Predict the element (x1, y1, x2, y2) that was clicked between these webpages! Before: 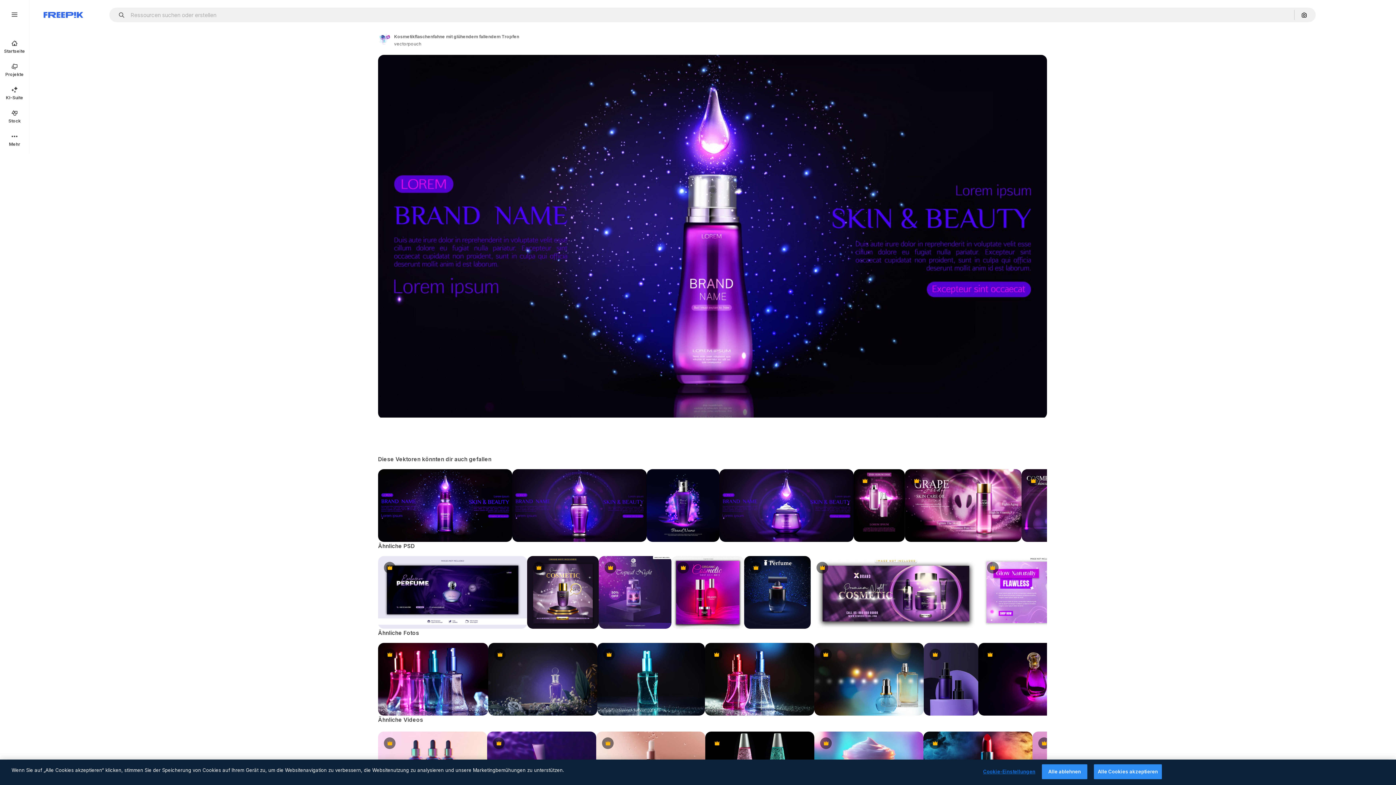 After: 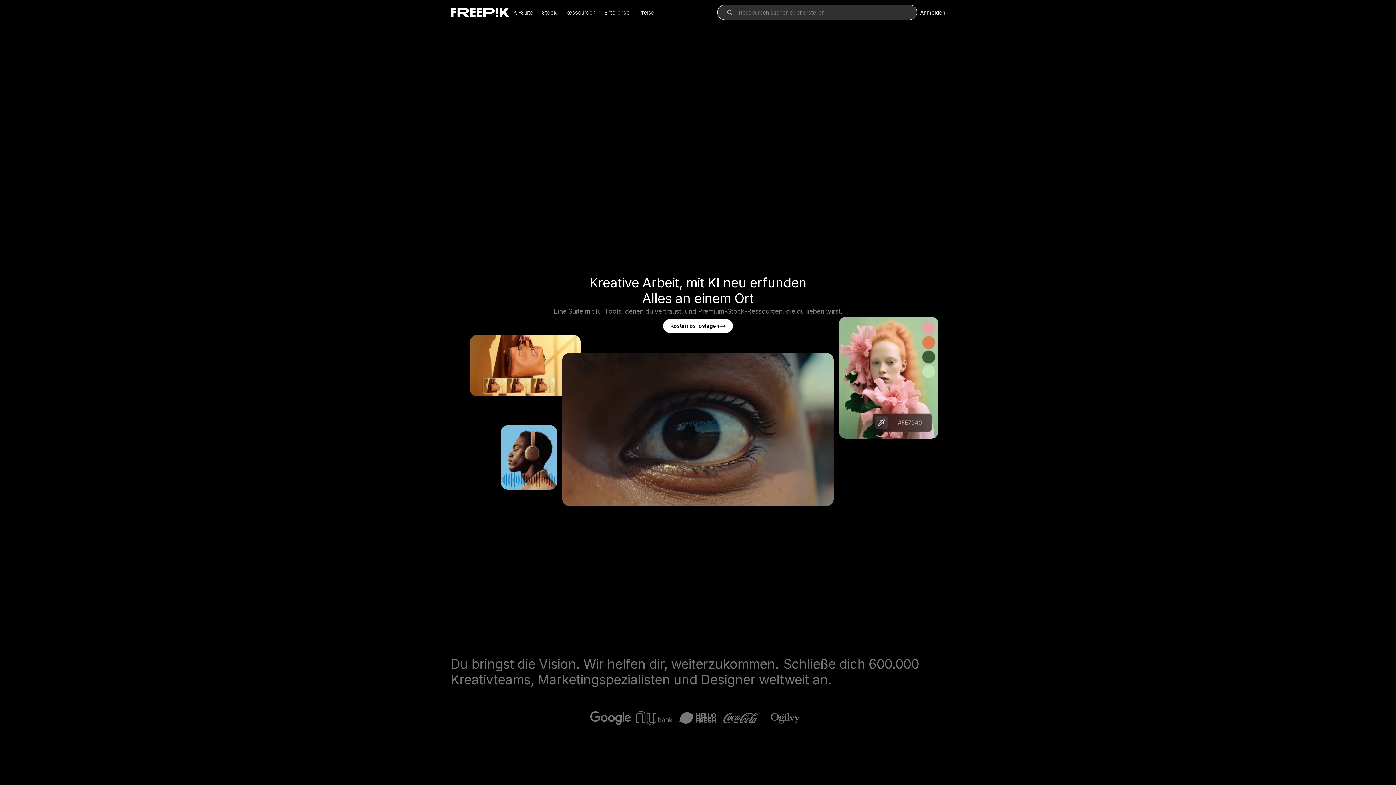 Action: bbox: (43, 12, 83, 17) label: Freepik